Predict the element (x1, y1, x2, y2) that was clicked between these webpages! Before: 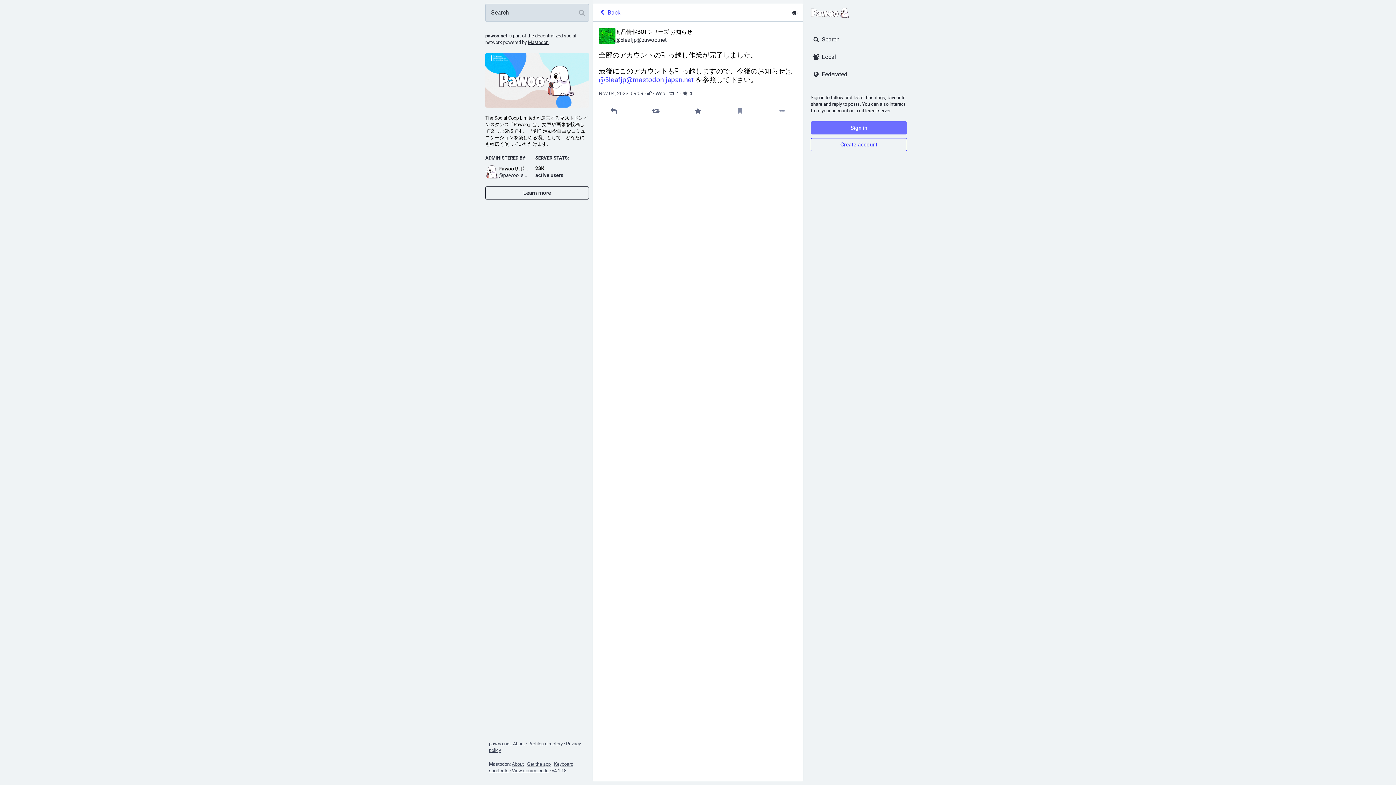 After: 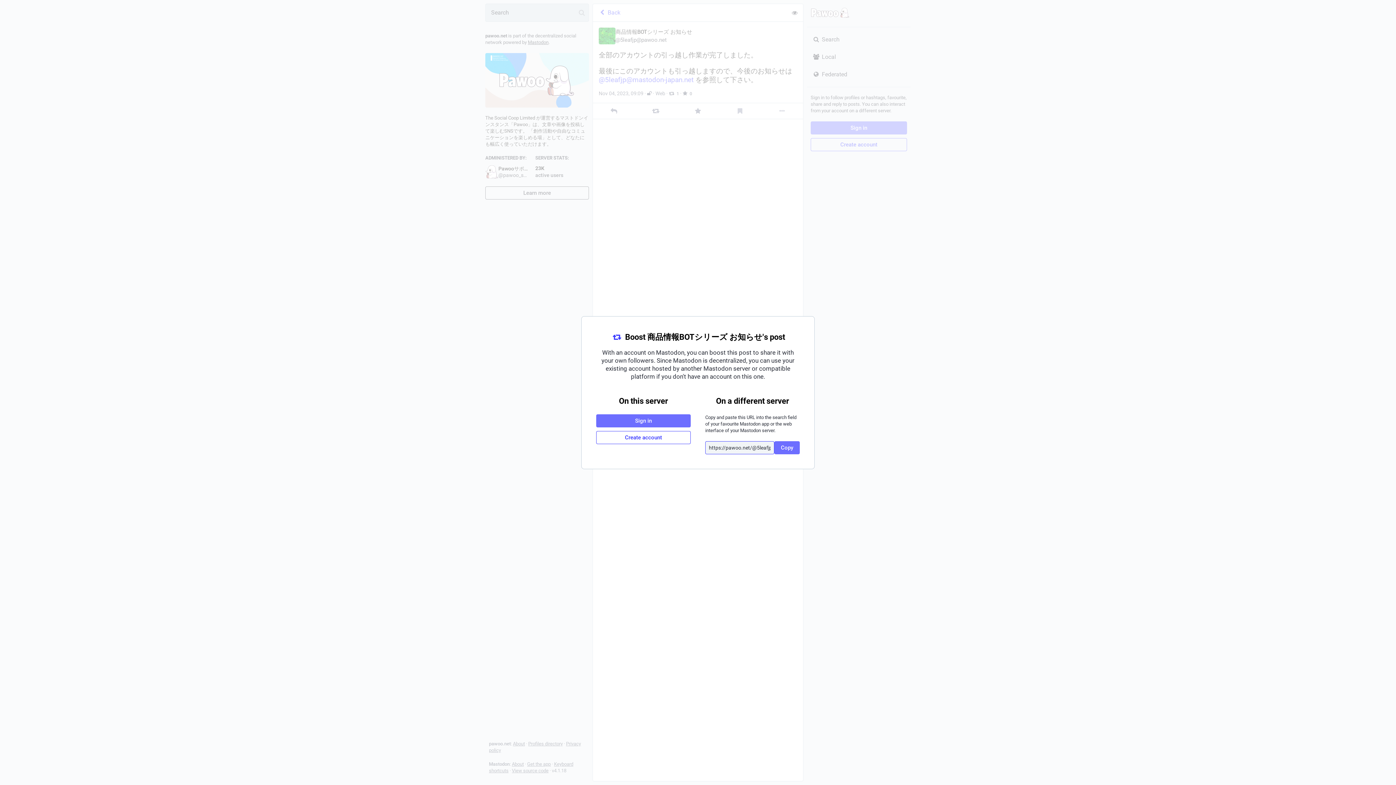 Action: label: Boost bbox: (651, 106, 660, 115)